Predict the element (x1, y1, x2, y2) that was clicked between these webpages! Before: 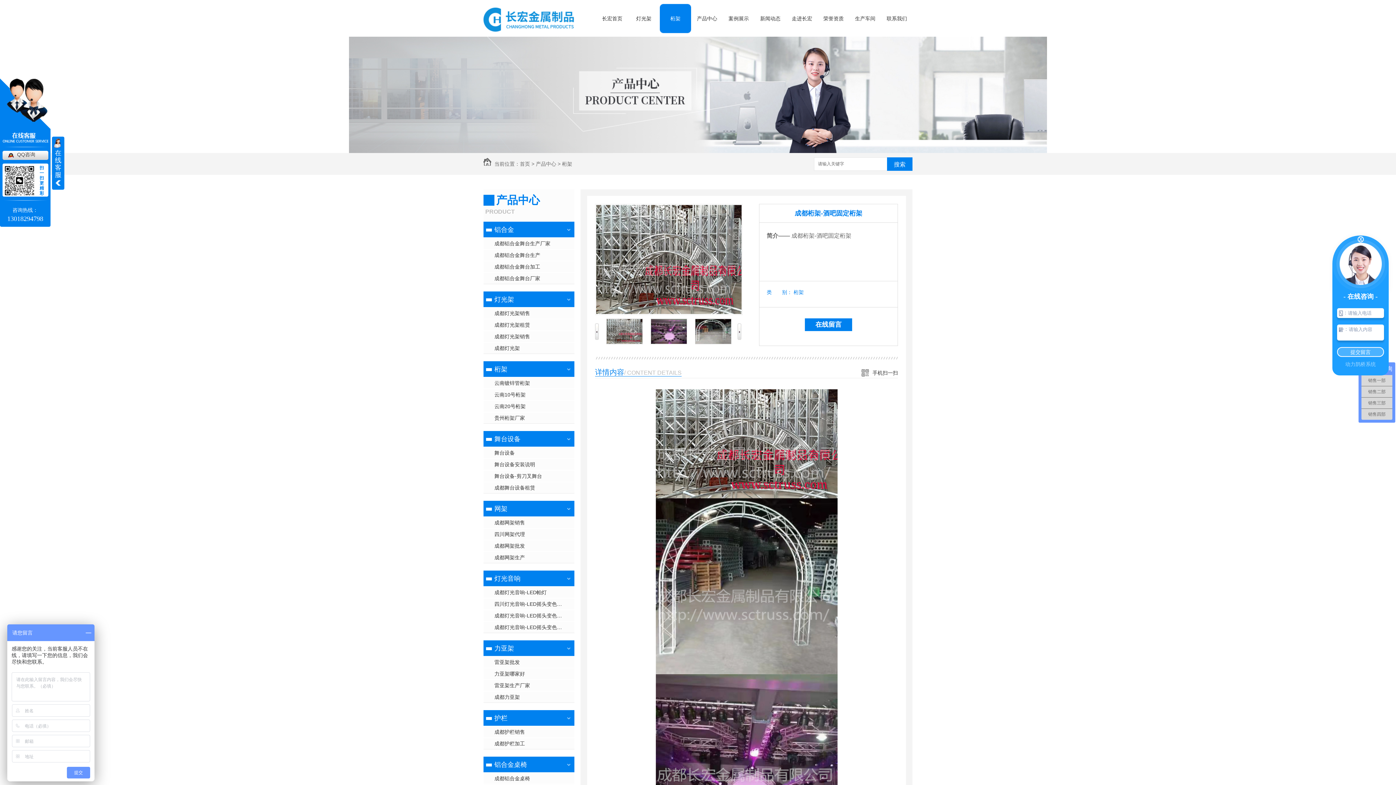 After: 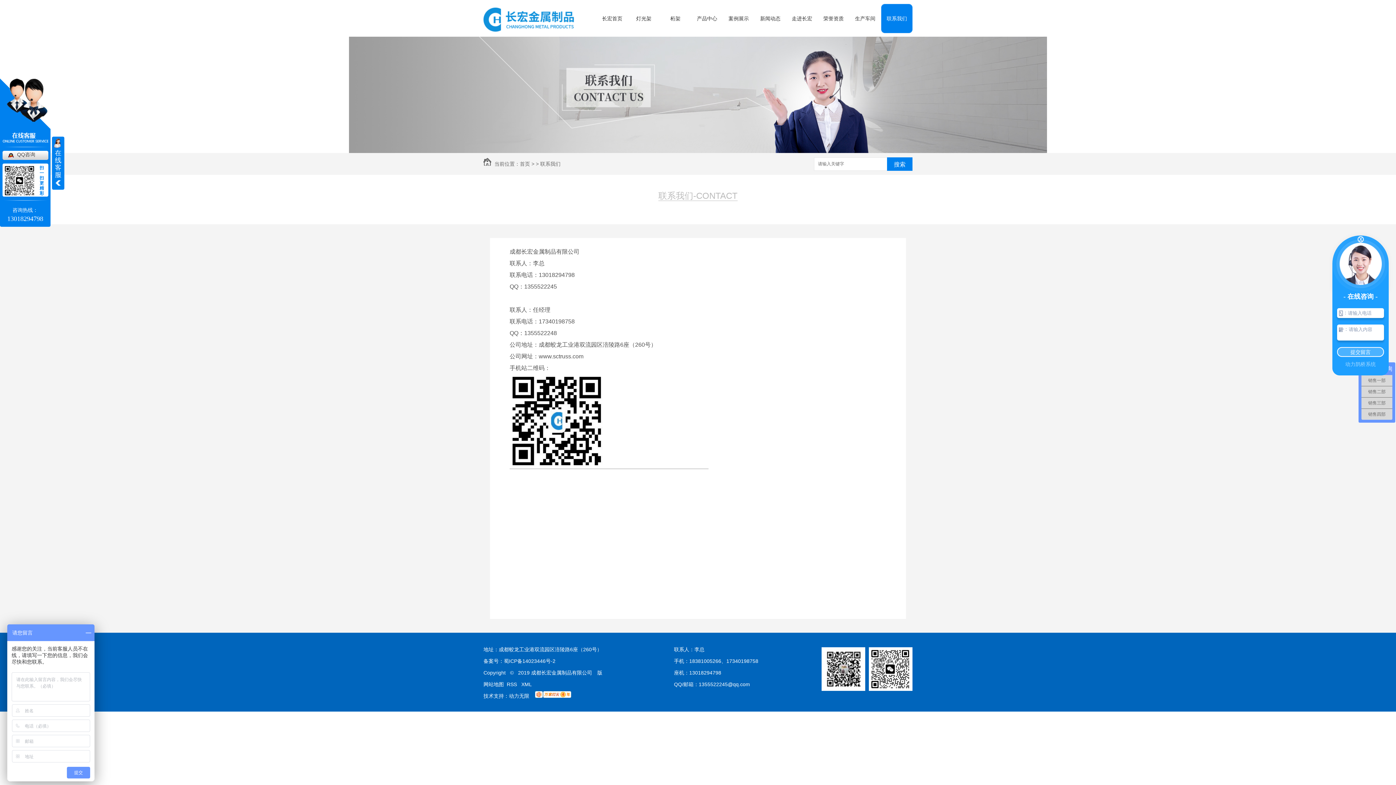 Action: label: 联系我们 bbox: (881, 0, 912, 36)